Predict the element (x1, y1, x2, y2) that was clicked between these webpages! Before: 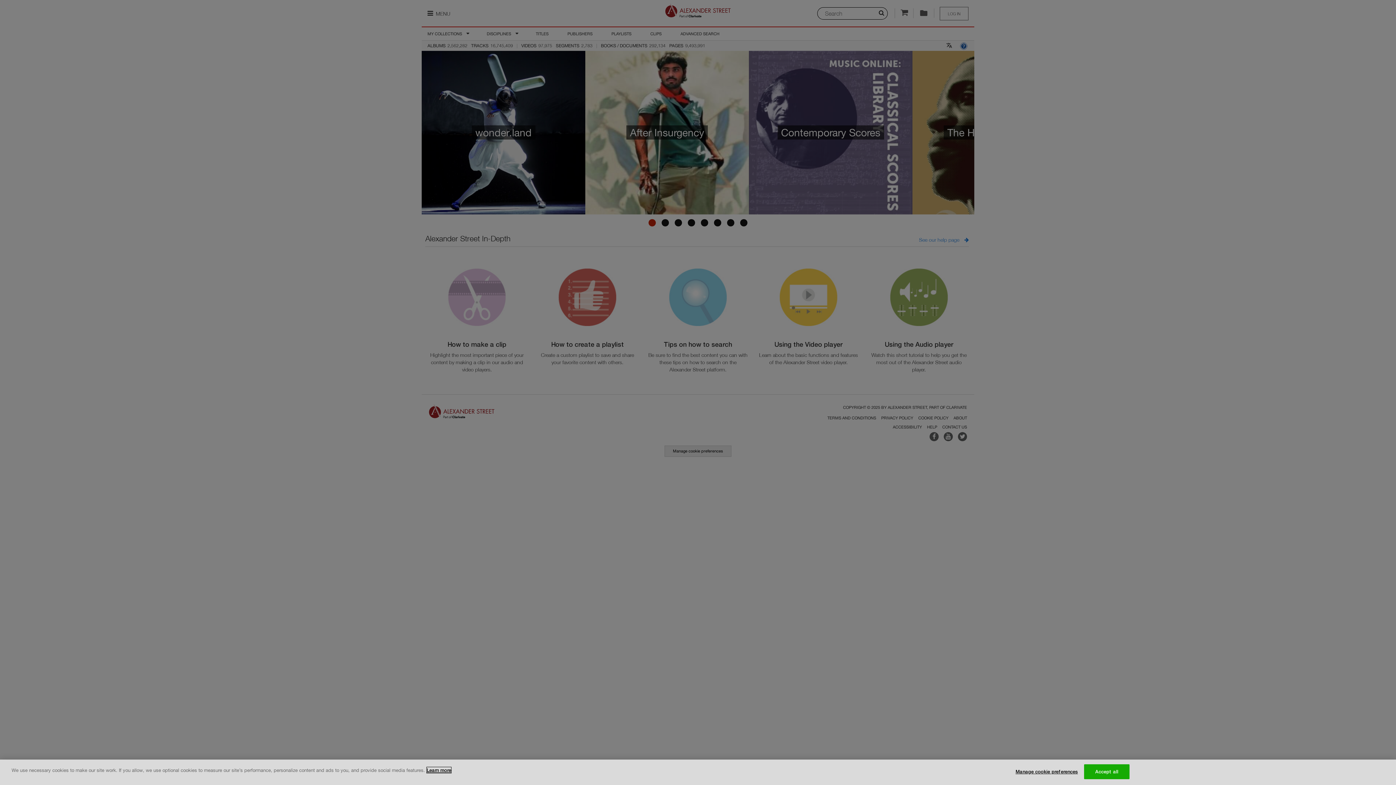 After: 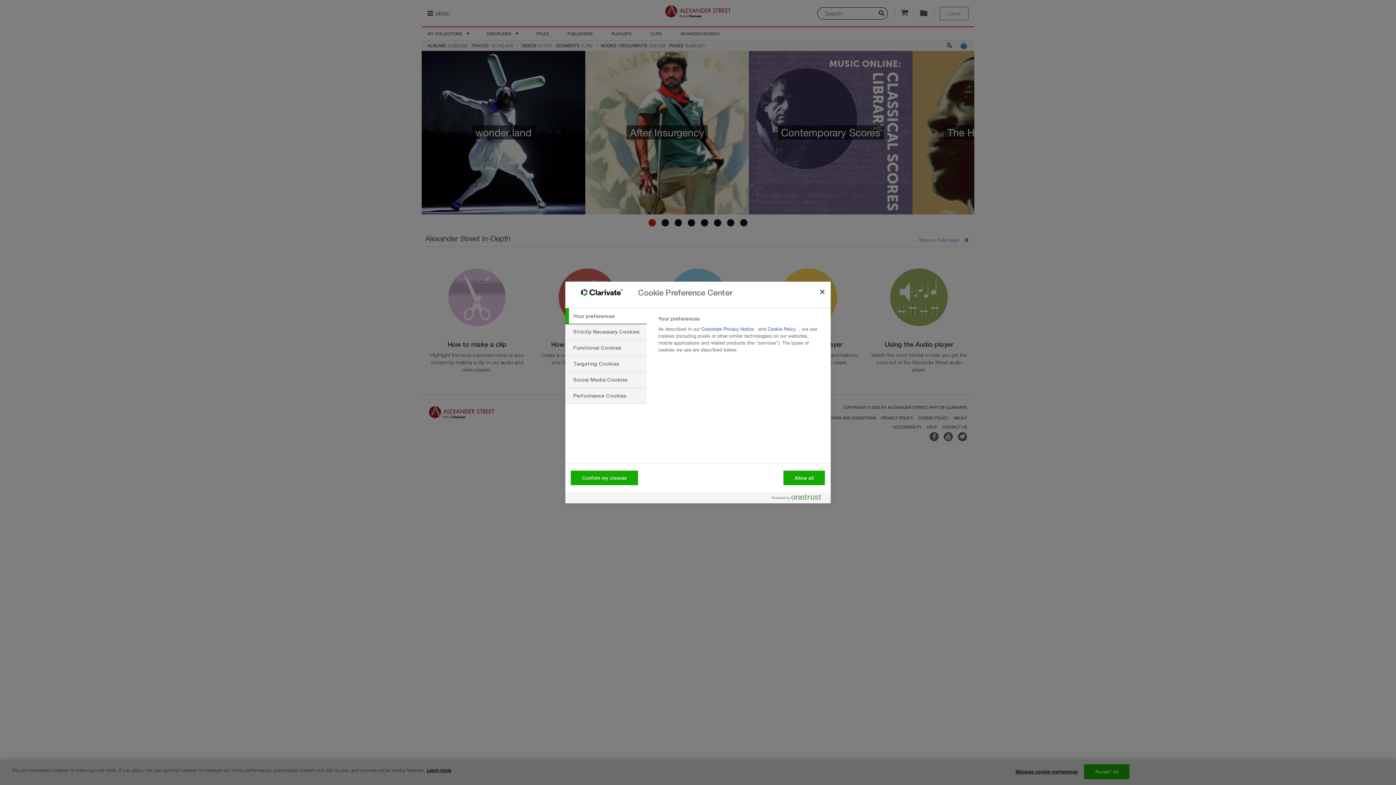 Action: label: Manage cookie preferences bbox: (1015, 765, 1078, 779)